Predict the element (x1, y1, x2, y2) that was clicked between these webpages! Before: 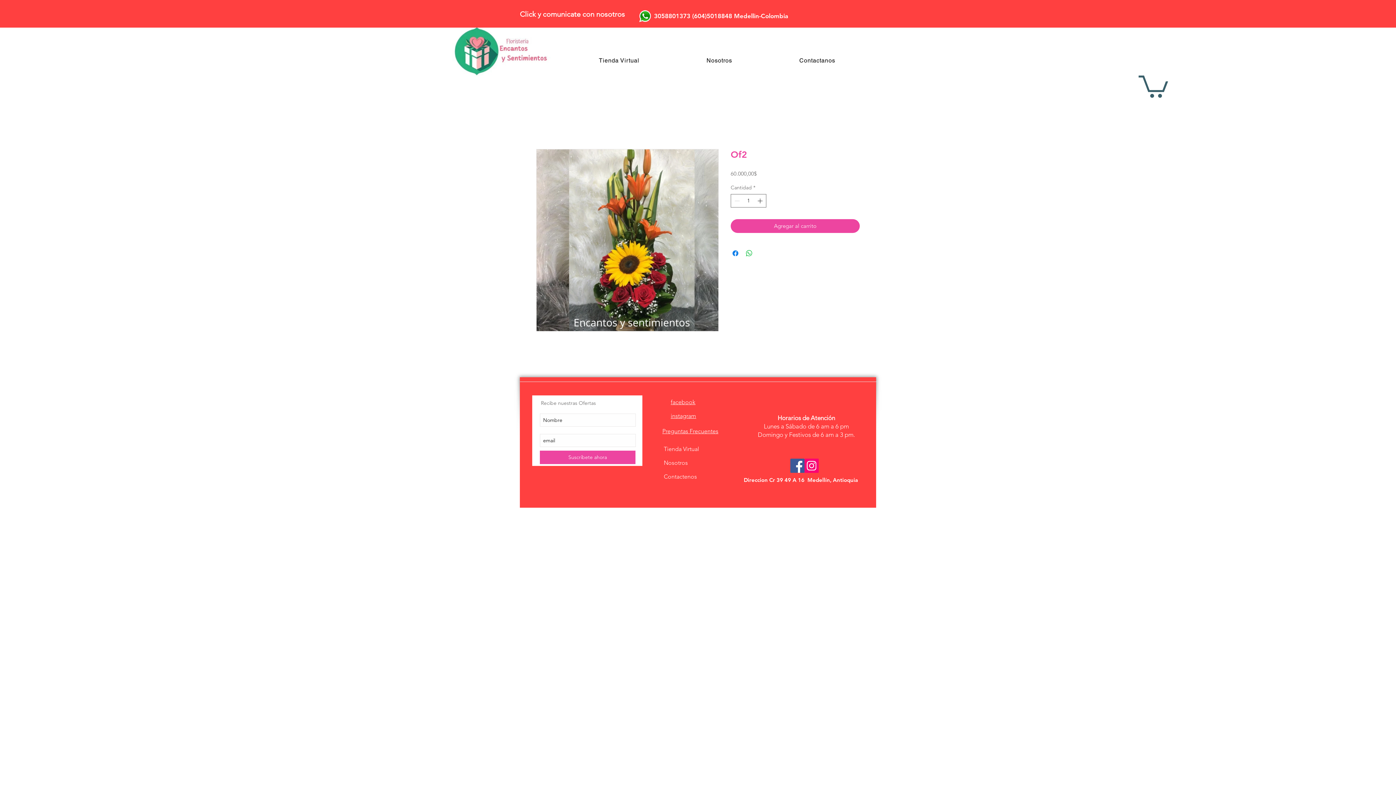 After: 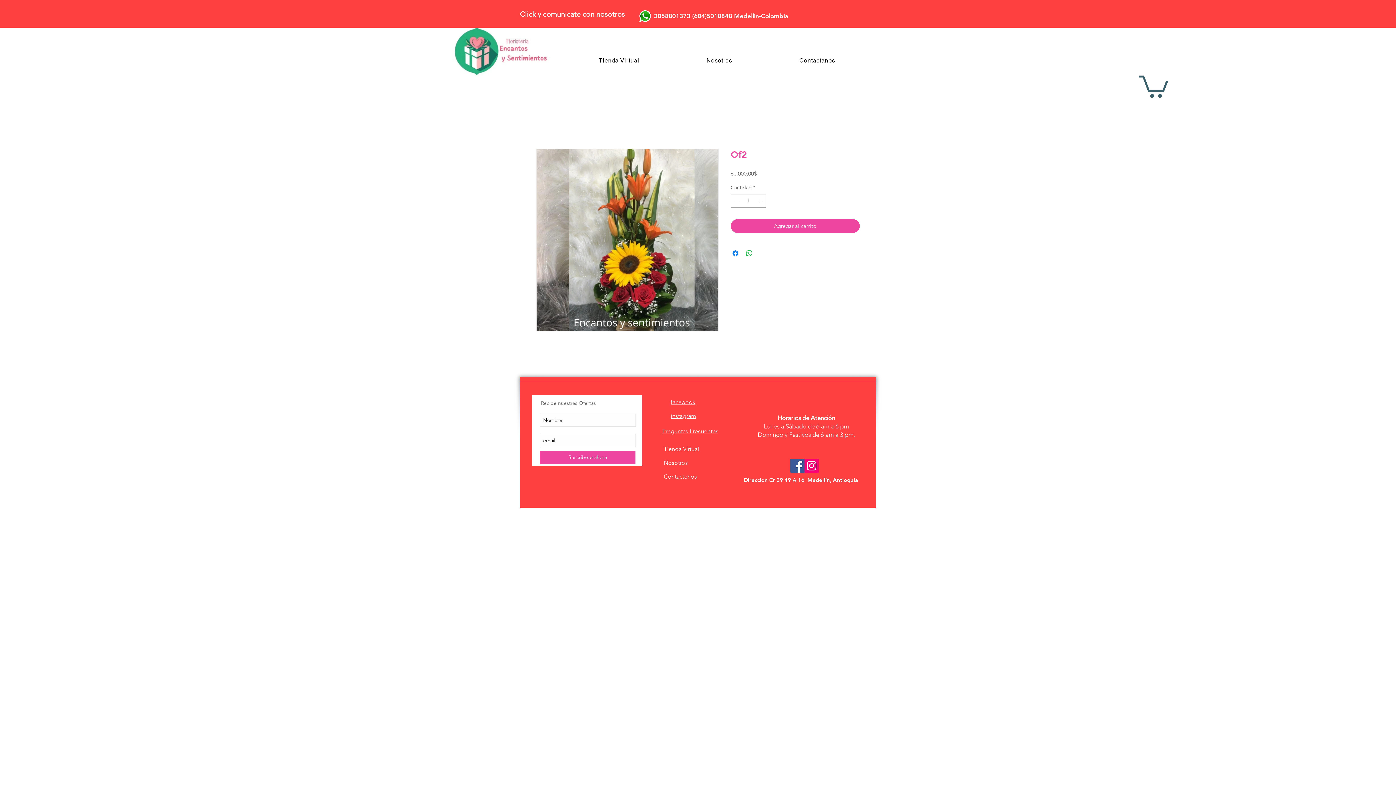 Action: bbox: (1138, 73, 1168, 97)